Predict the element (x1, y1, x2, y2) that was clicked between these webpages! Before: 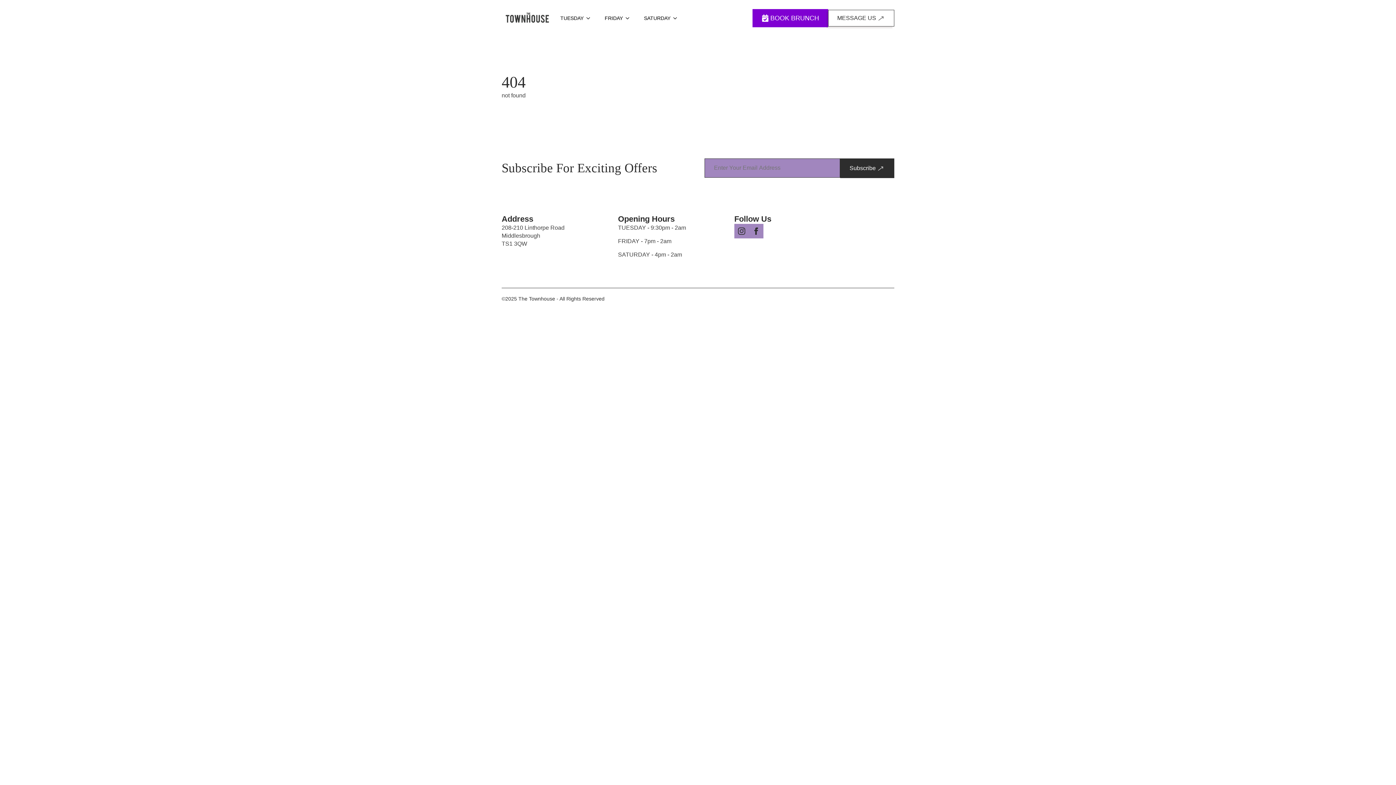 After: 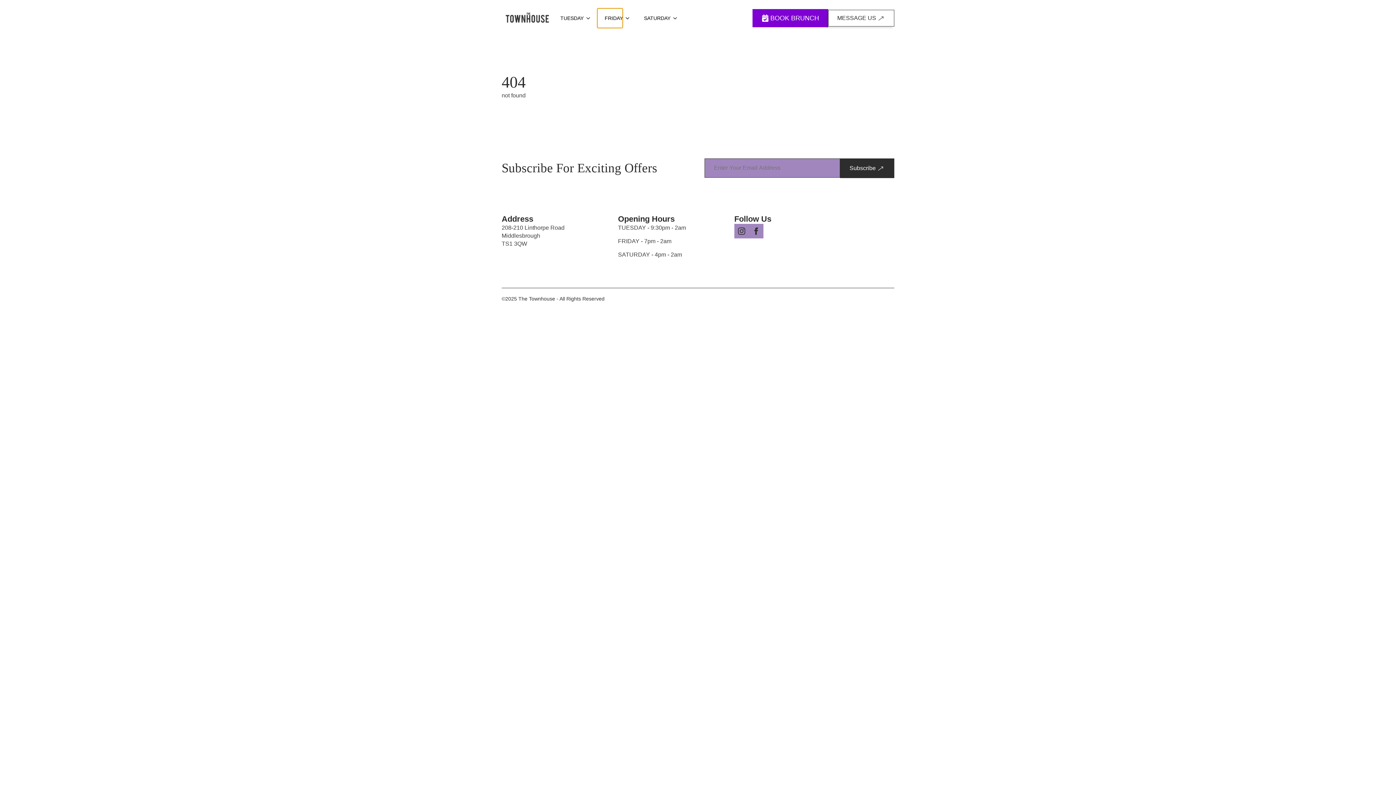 Action: label: FRIDAY bbox: (597, 8, 623, 28)